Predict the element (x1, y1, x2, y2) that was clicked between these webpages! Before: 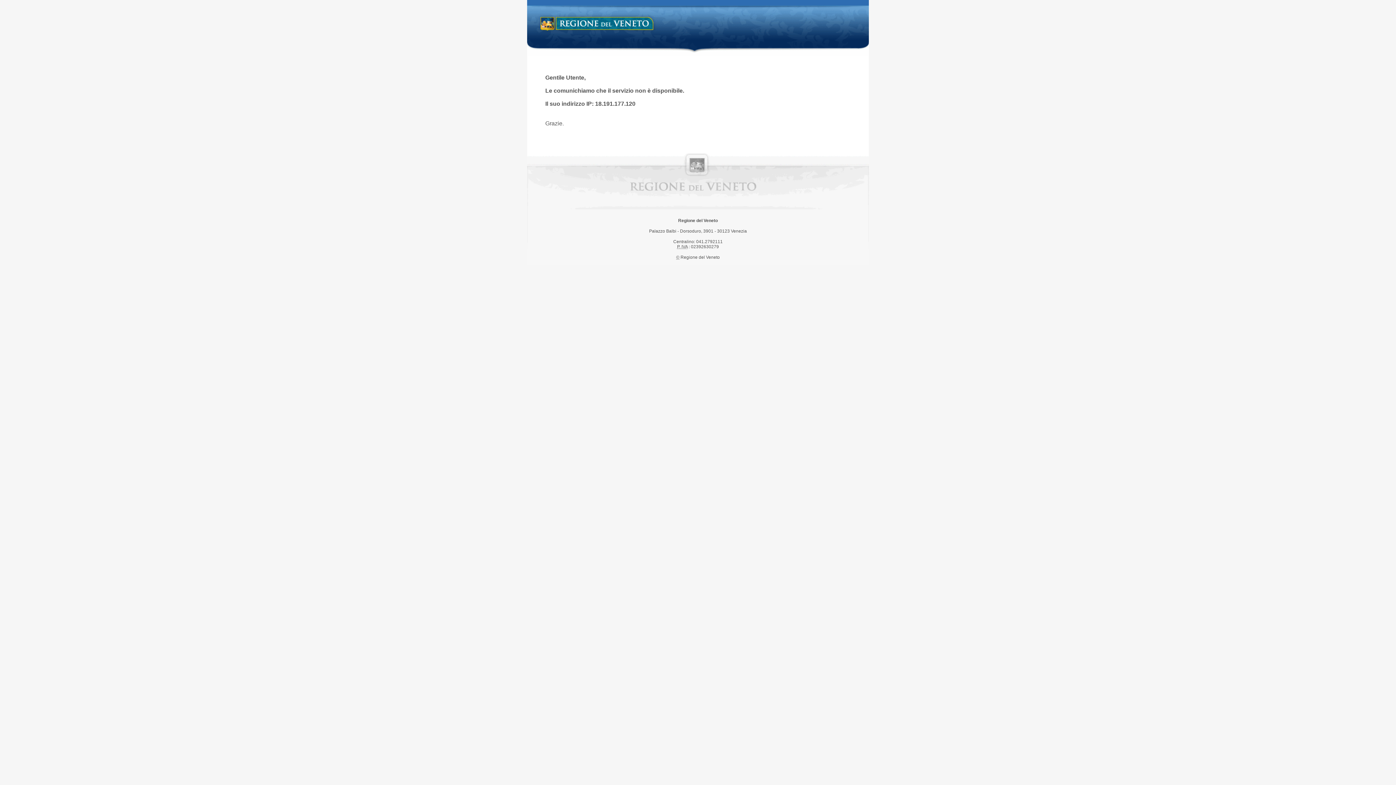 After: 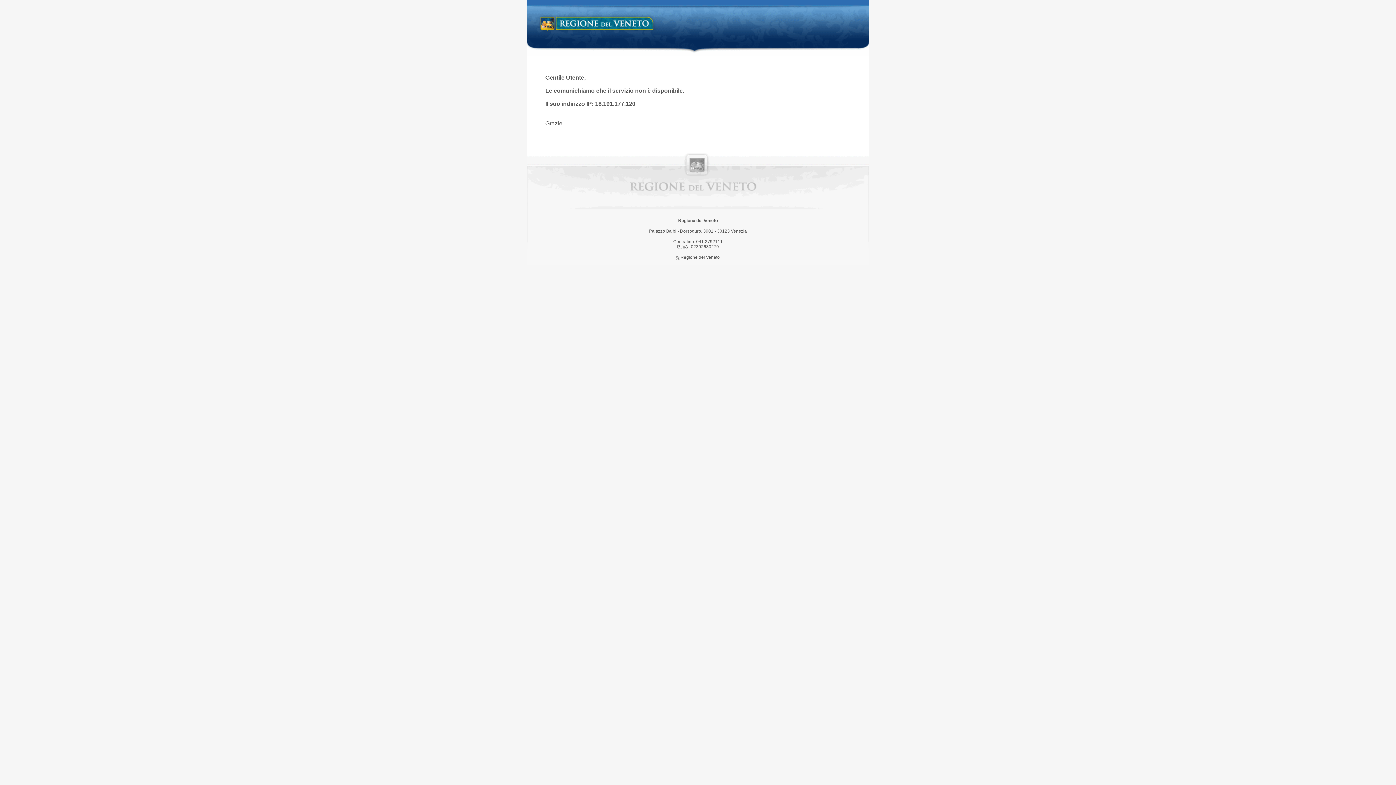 Action: bbox: (538, 14, 658, 34) label: Regione del Veneto